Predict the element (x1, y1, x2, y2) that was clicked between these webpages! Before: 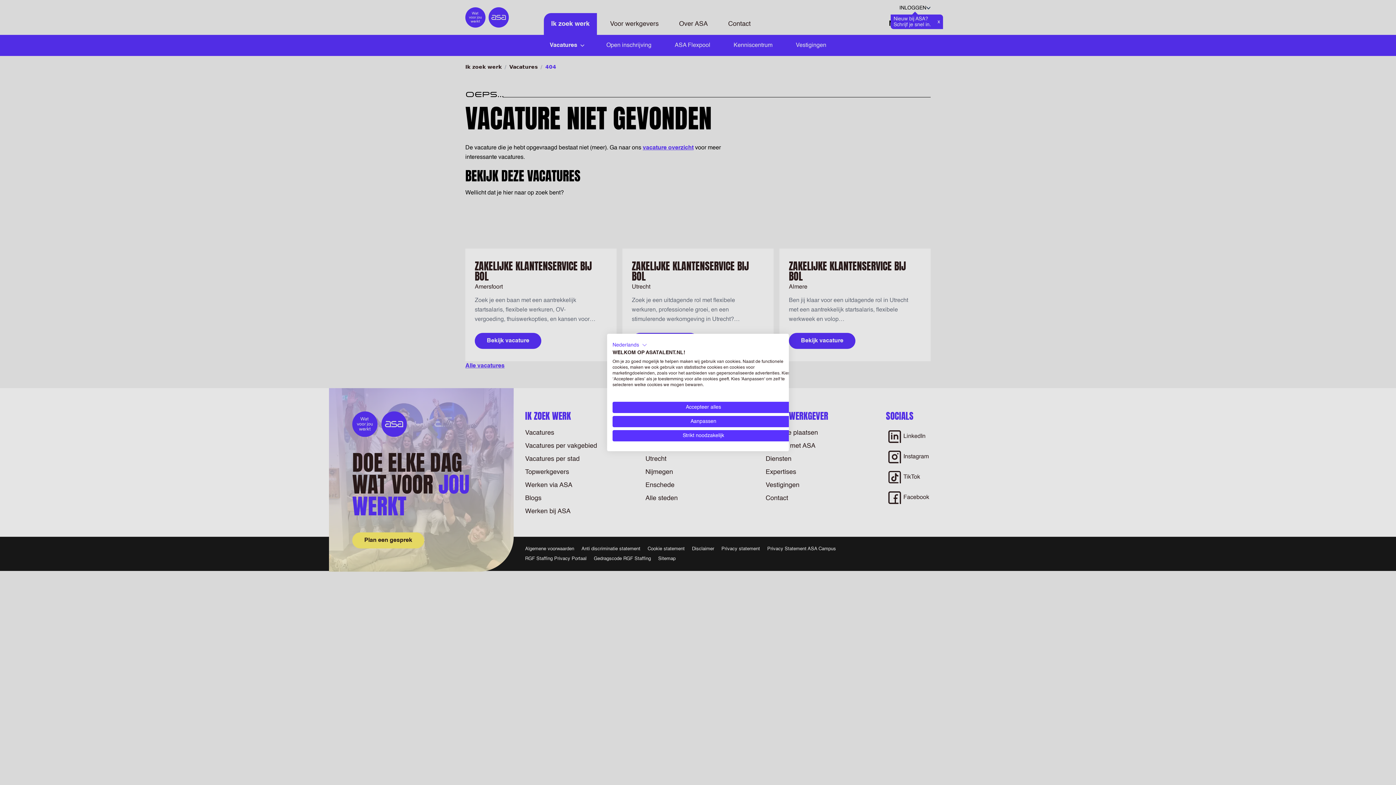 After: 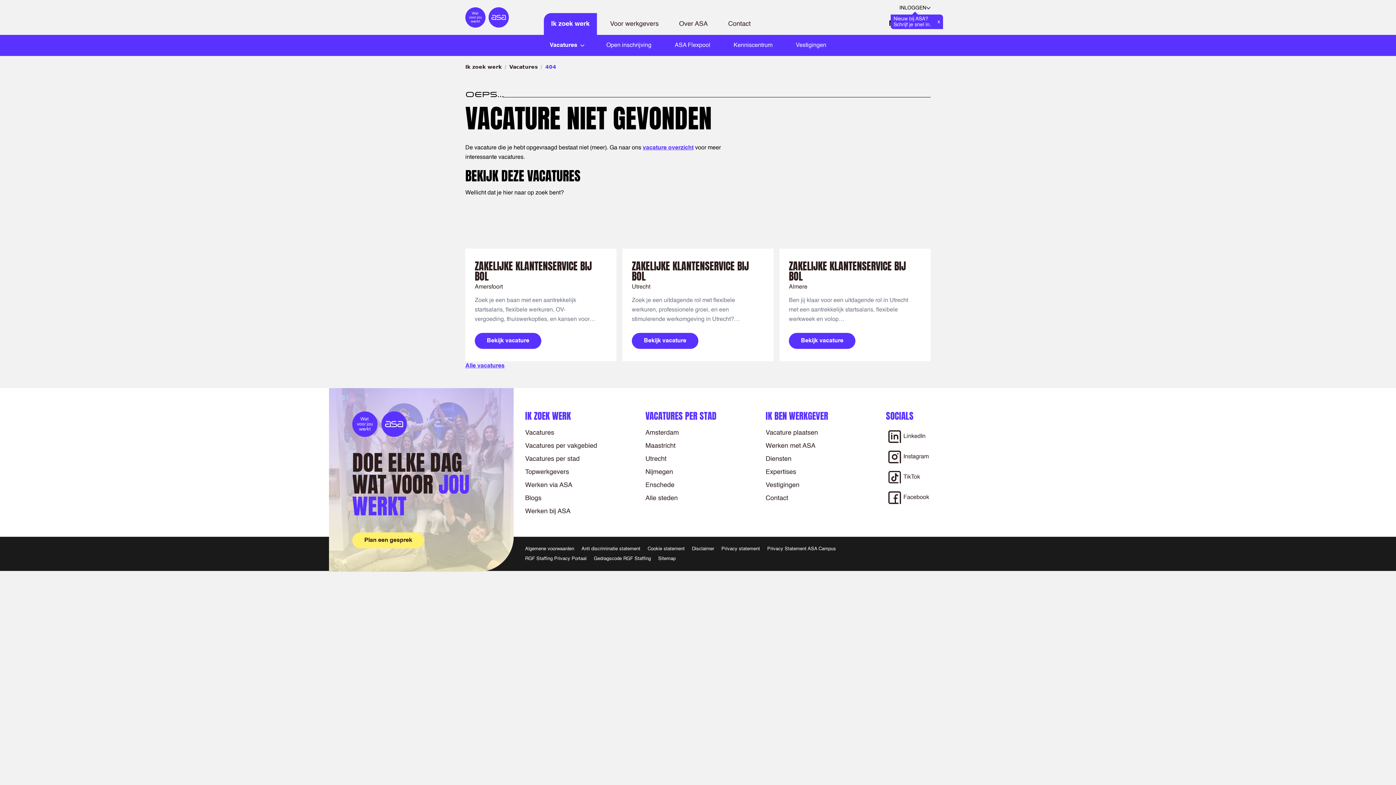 Action: bbox: (612, 430, 794, 441) label: Strikt noodzakelijk